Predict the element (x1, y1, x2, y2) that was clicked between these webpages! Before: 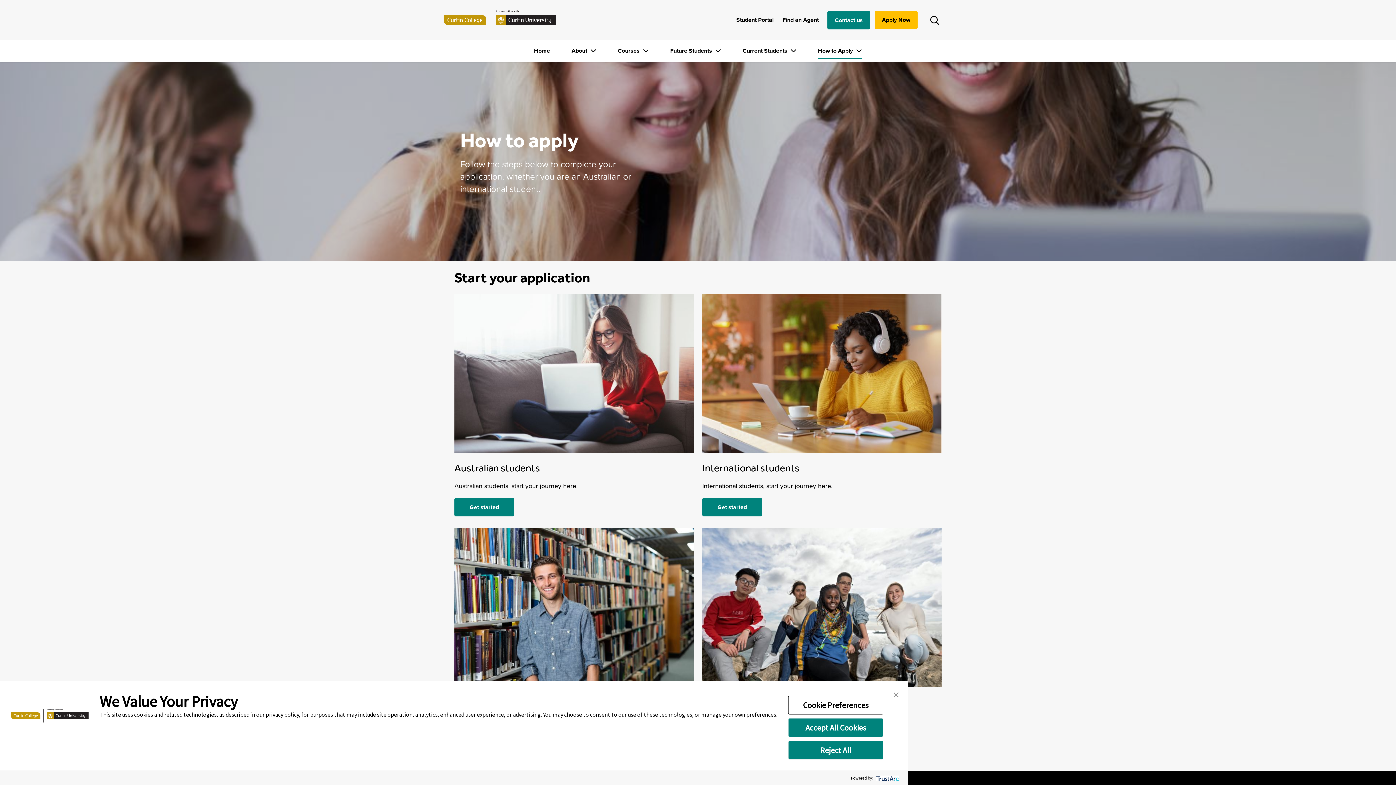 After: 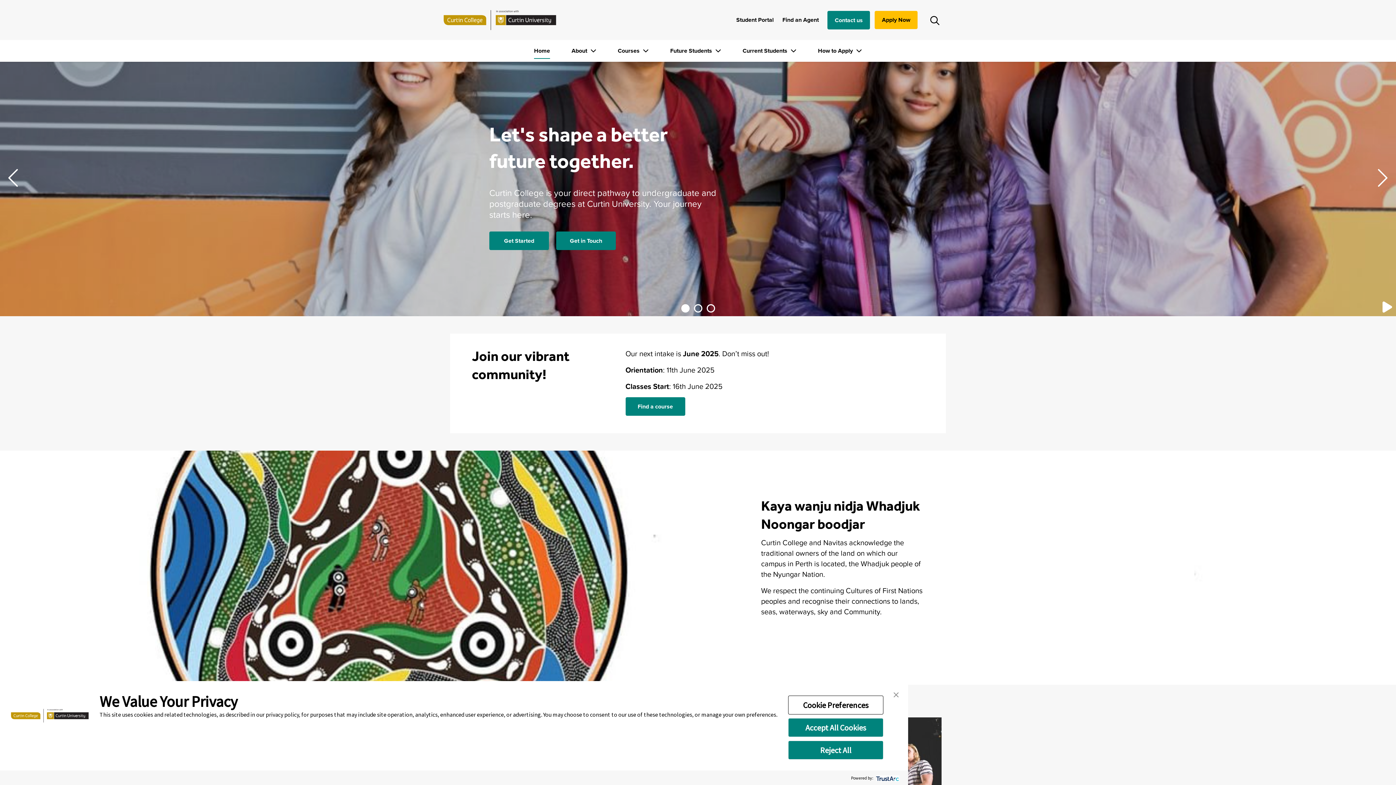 Action: bbox: (534, 42, 550, 58) label: Home